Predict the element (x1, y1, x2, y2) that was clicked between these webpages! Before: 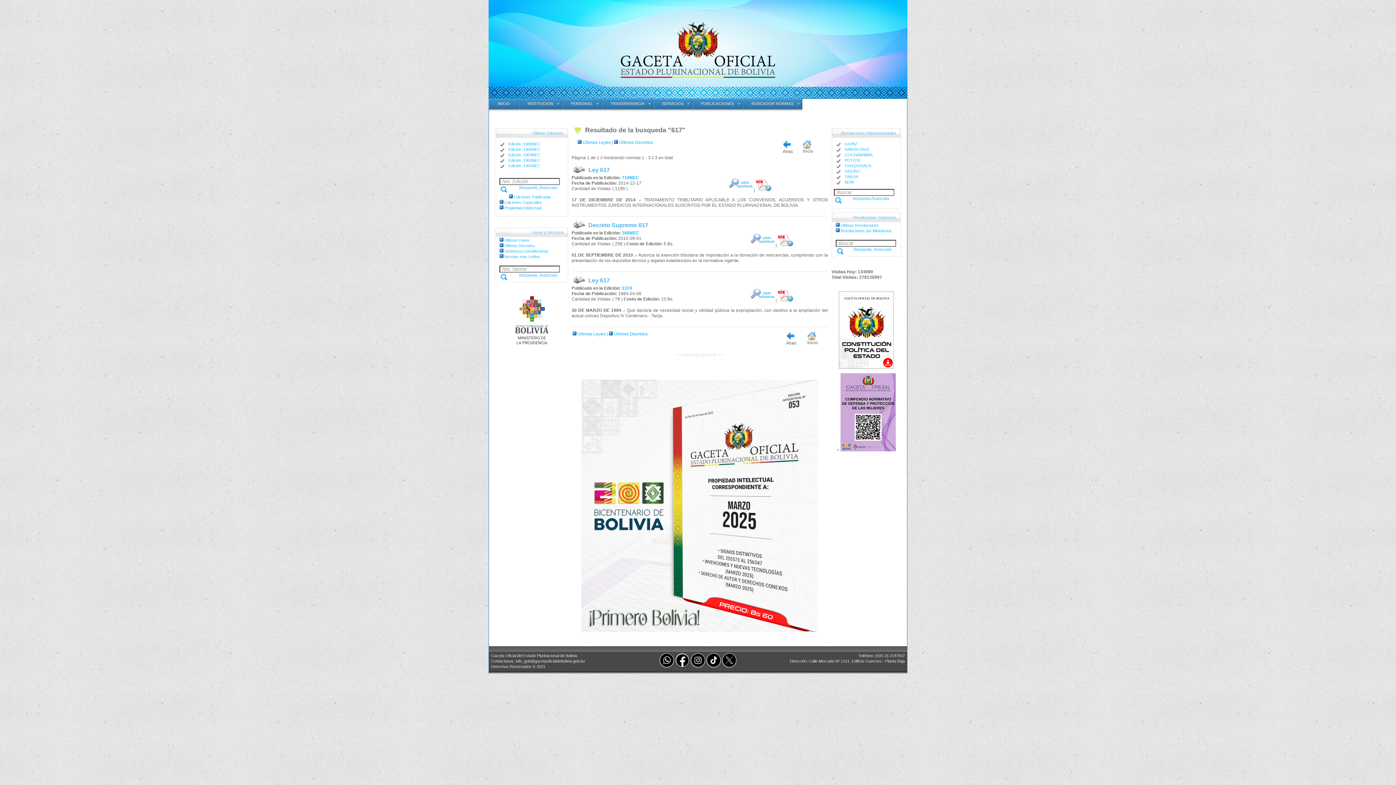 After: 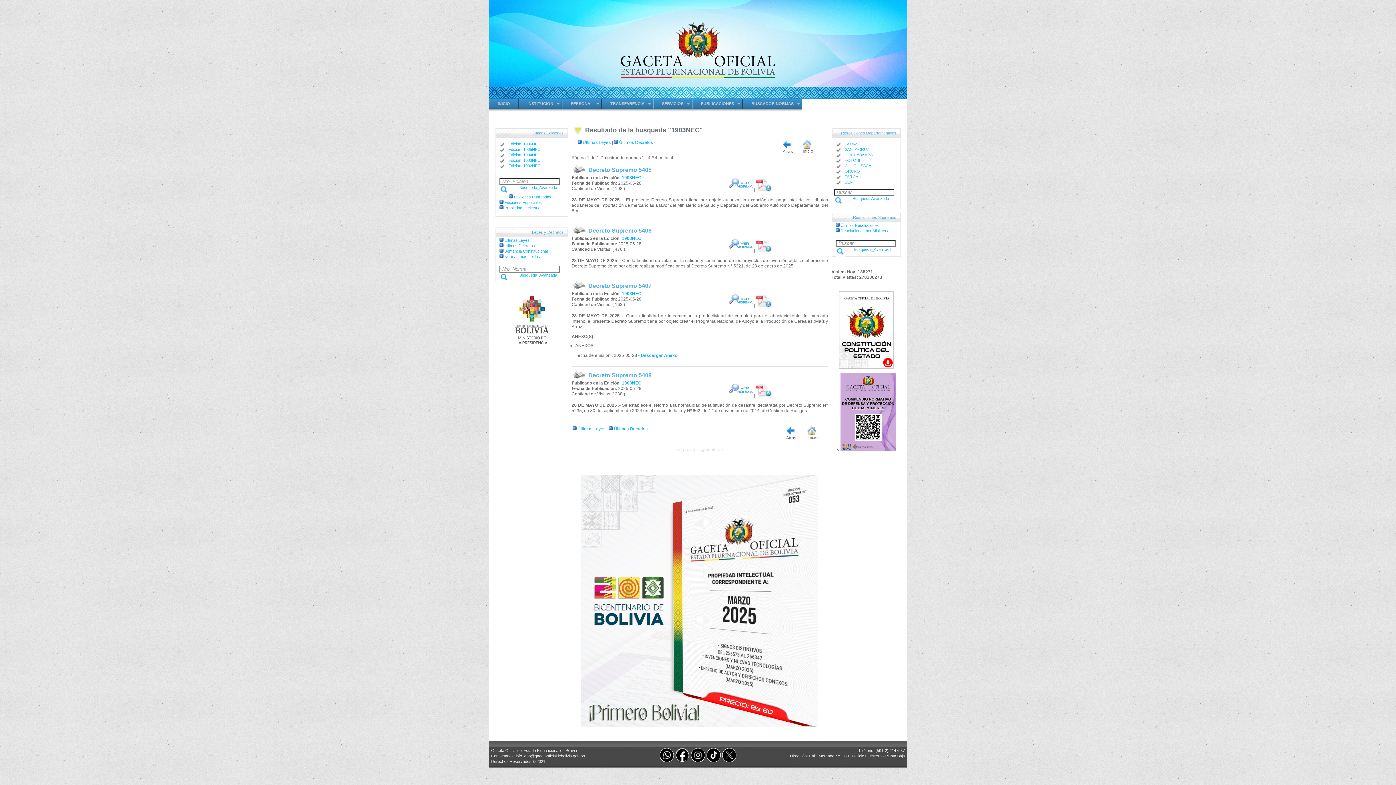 Action: label: Edición :1903NEC bbox: (508, 158, 540, 162)